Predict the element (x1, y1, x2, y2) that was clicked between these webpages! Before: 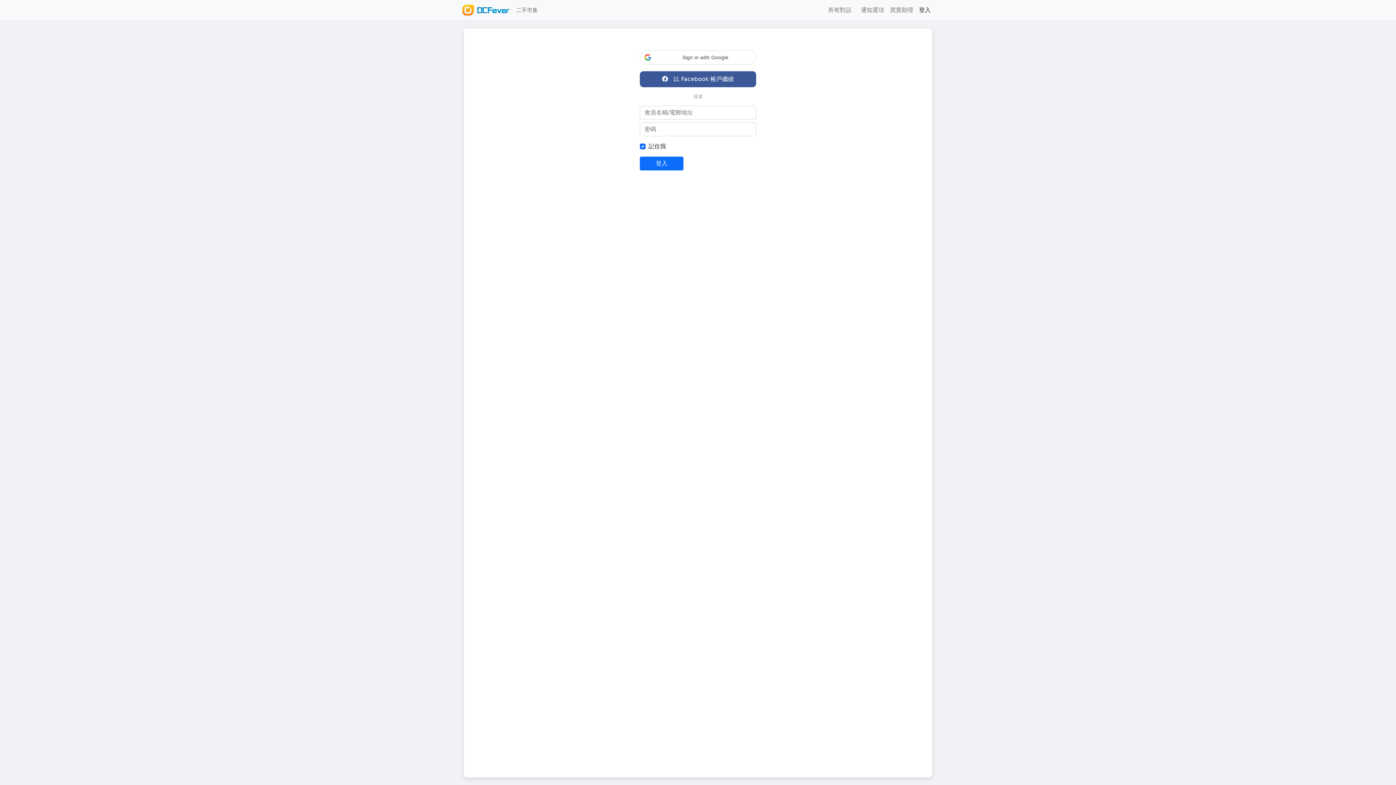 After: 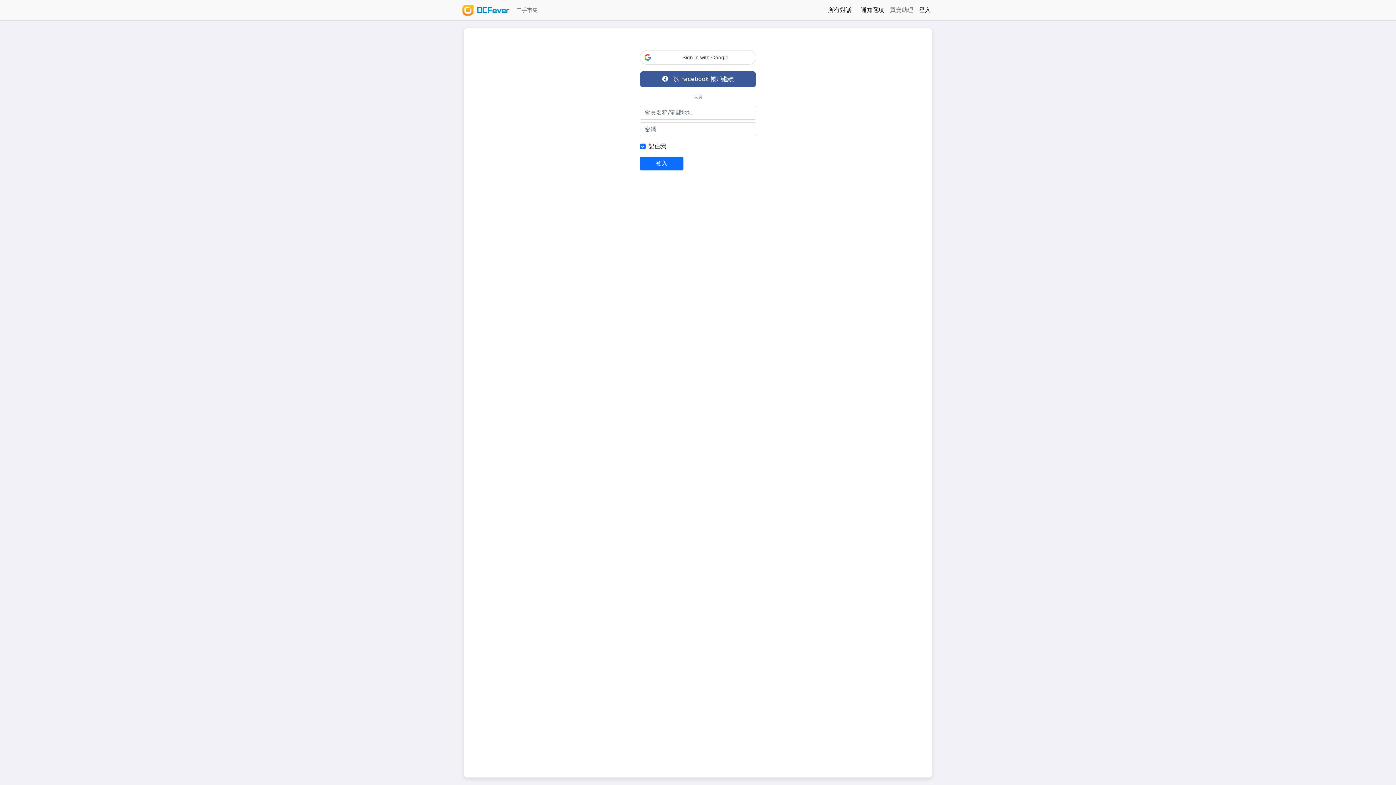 Action: label: 所有對話 bbox: (825, 2, 858, 17)